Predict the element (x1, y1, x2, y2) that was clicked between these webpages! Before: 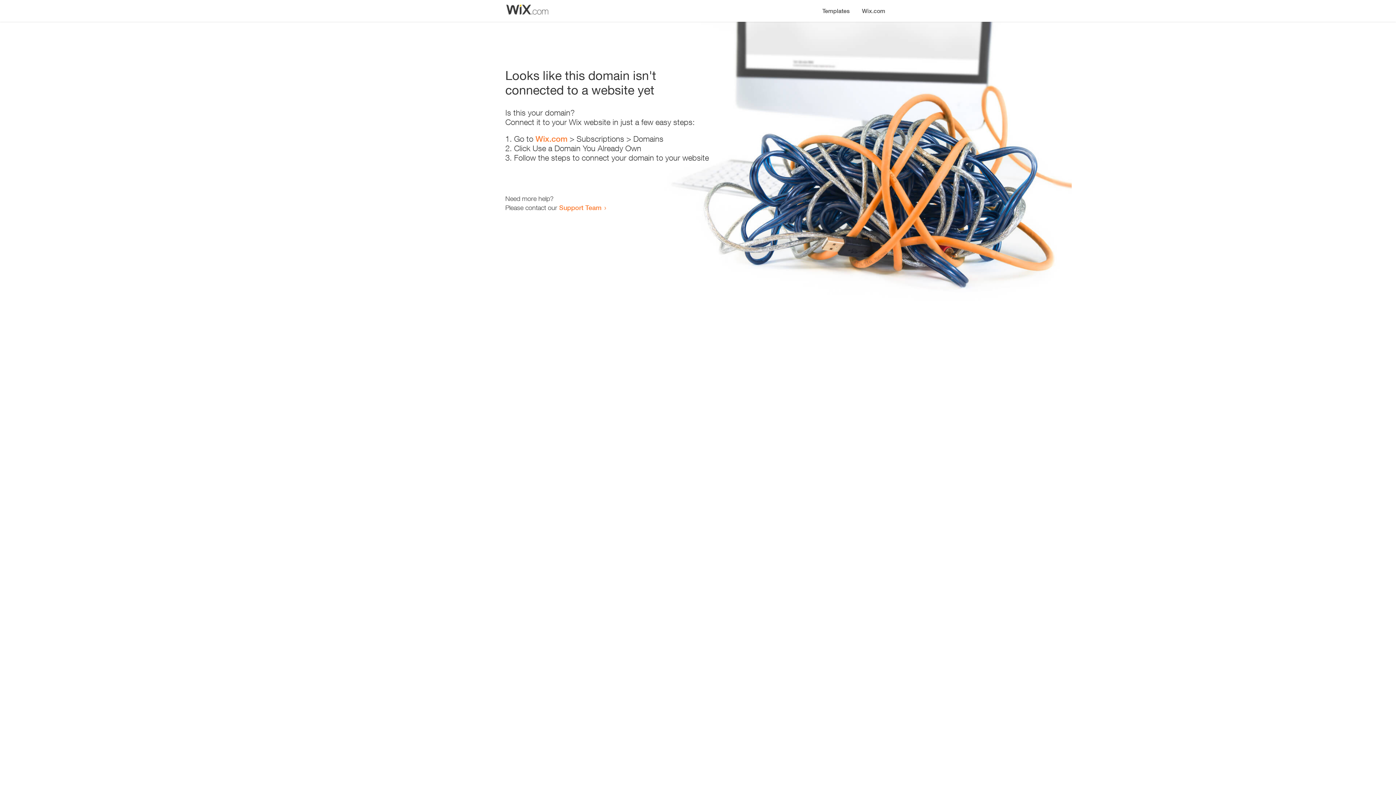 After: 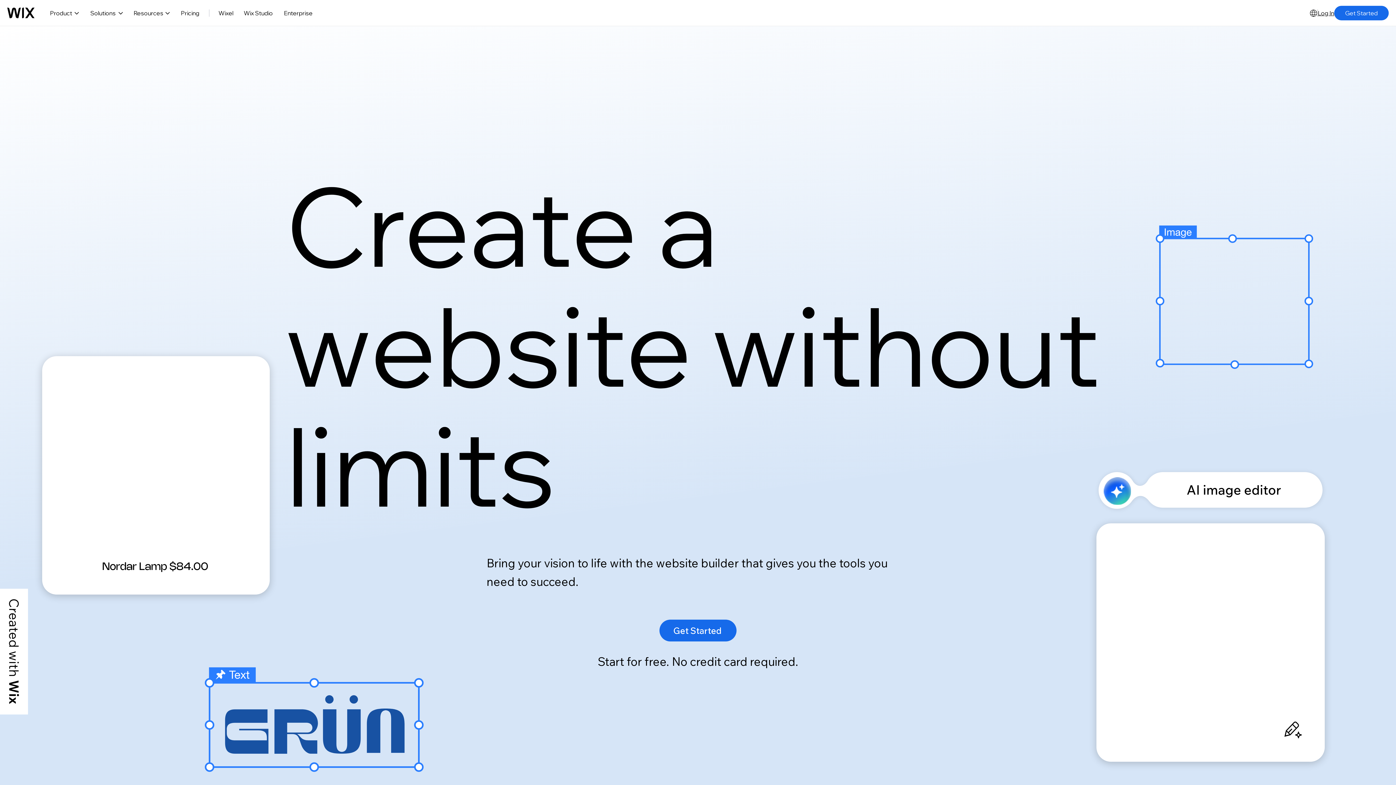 Action: label: Wix.com bbox: (856, 0, 890, 14)